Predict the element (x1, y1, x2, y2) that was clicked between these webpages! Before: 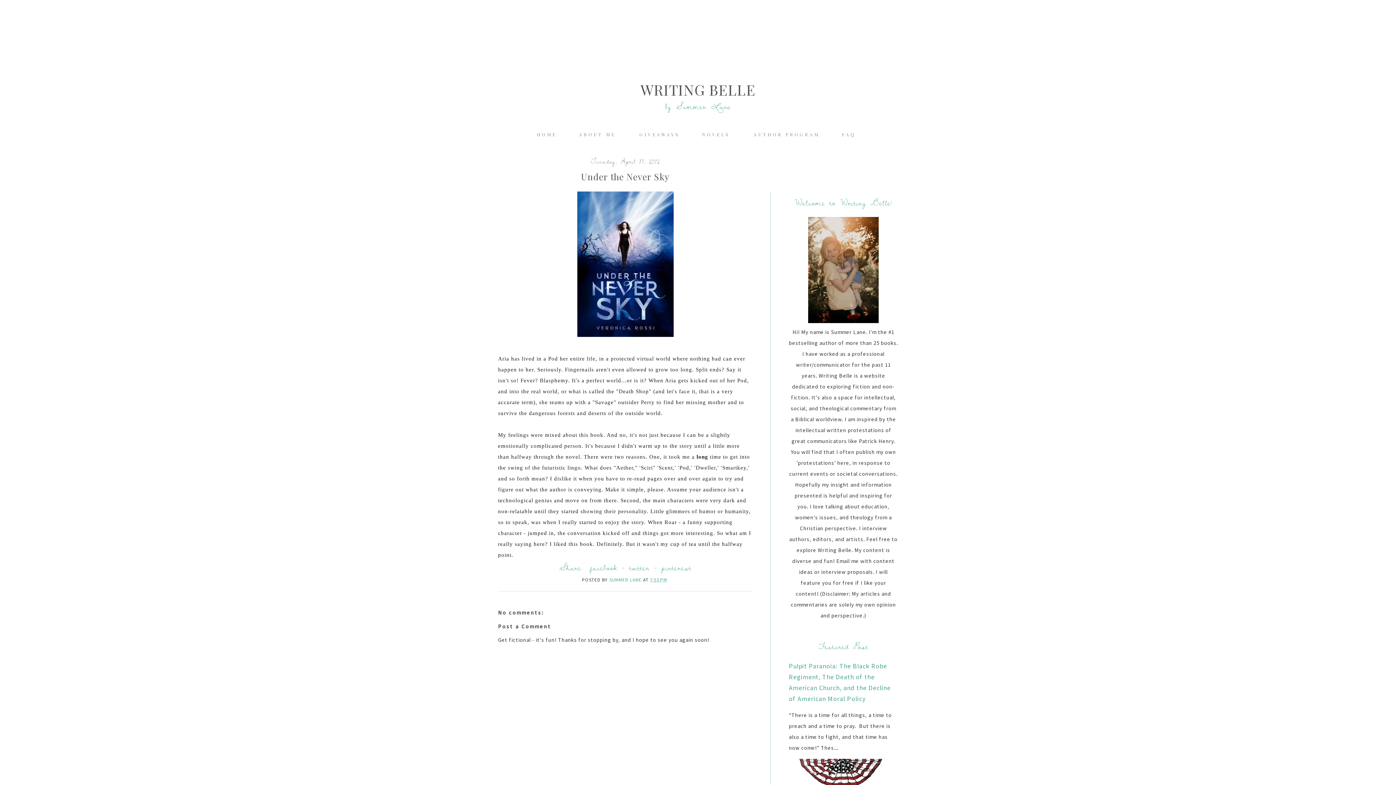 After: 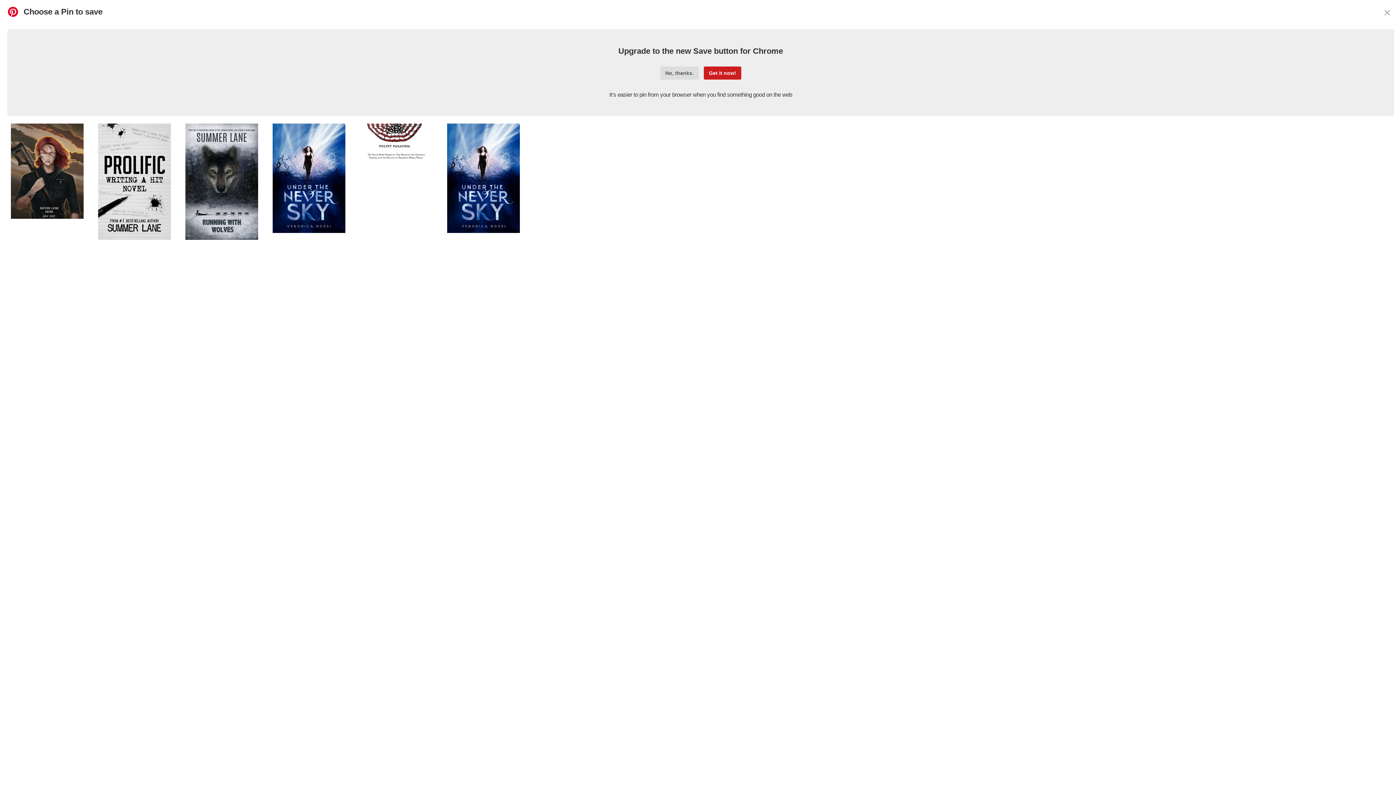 Action: bbox: (661, 560, 691, 574) label: pinterest